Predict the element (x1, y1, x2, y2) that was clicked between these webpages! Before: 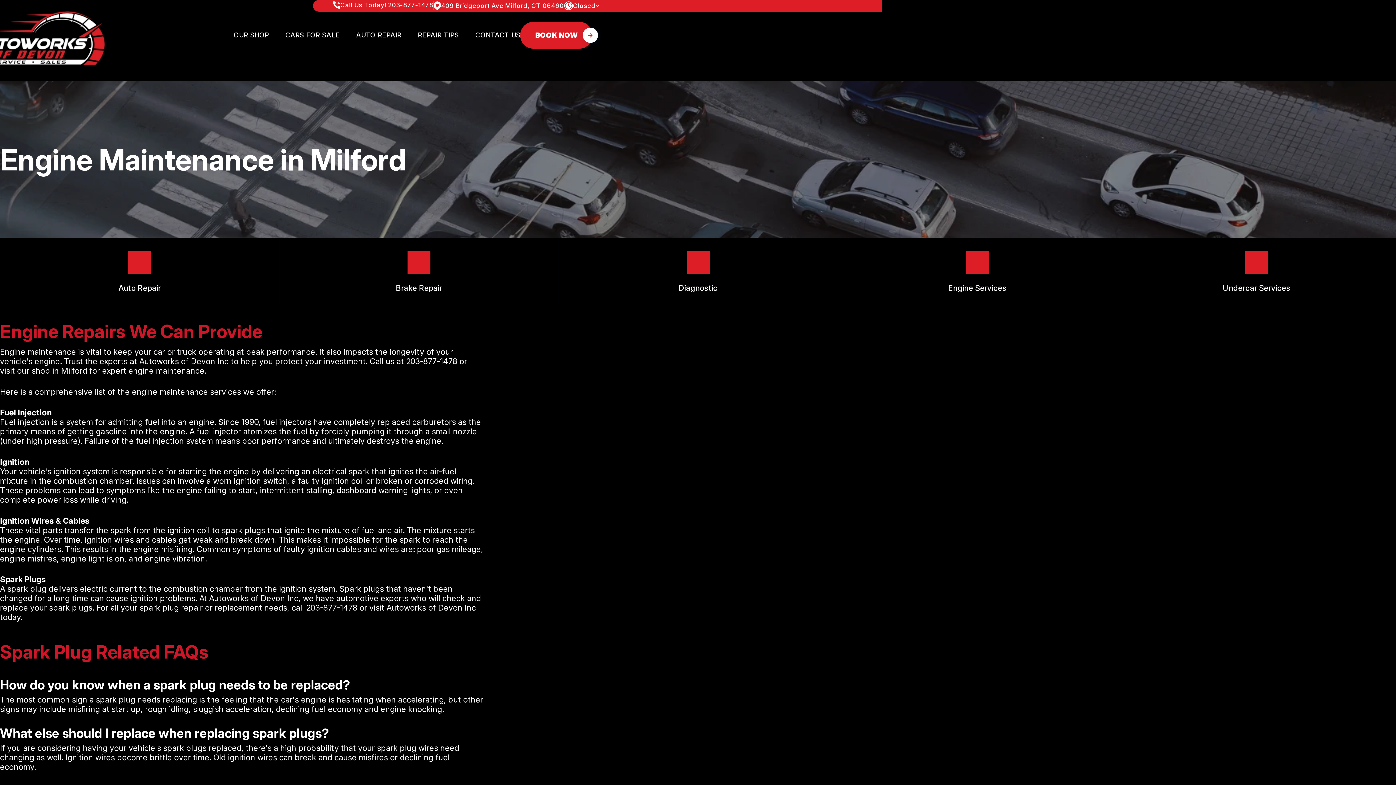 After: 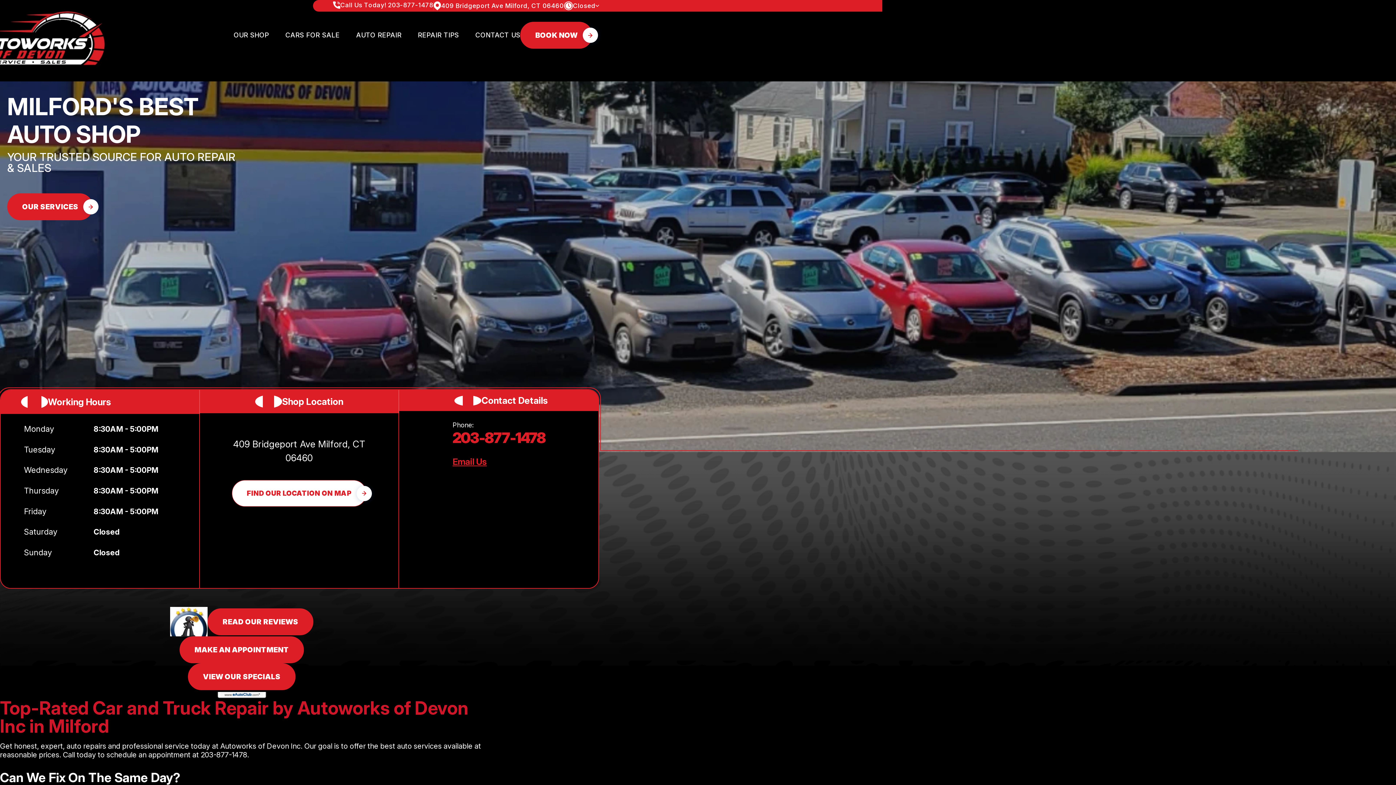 Action: bbox: (-38, 8, 107, 68)